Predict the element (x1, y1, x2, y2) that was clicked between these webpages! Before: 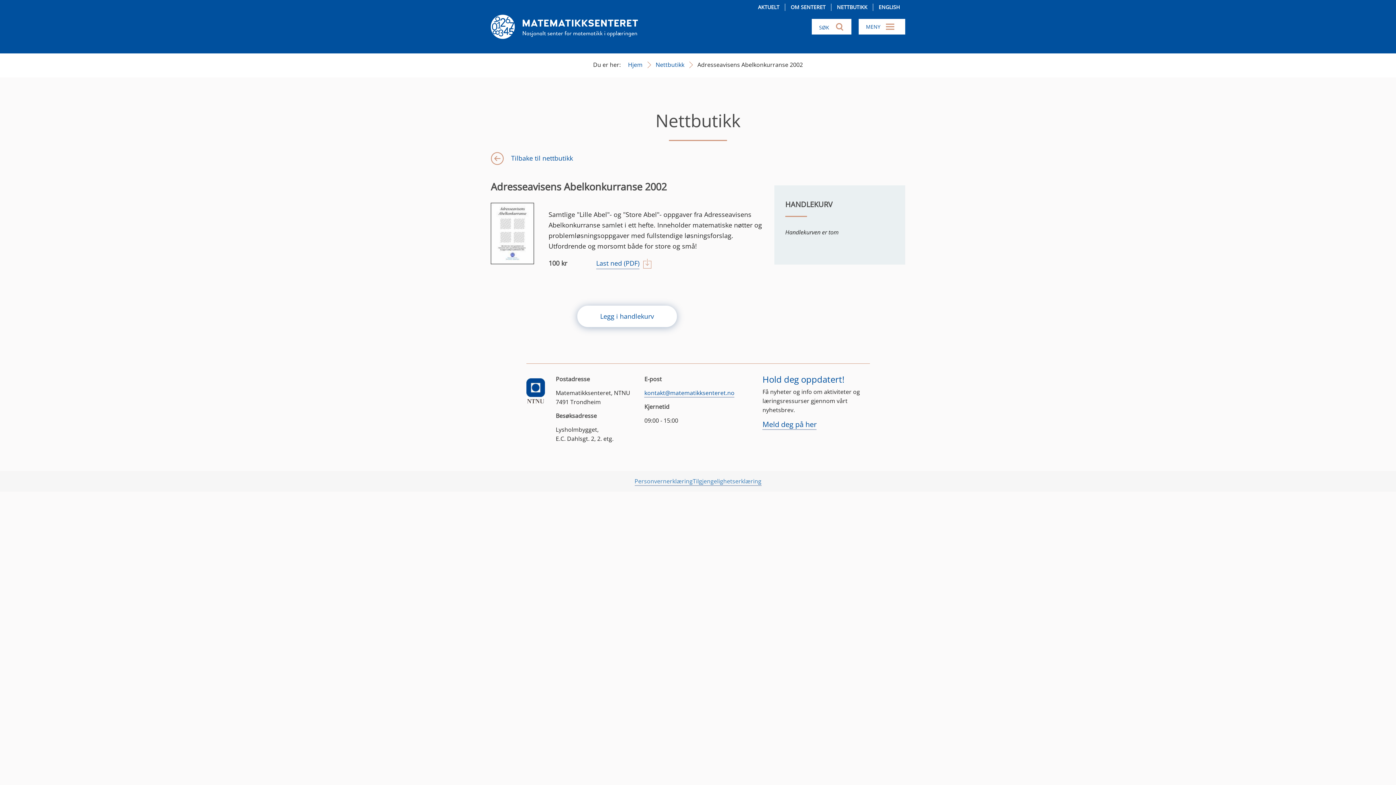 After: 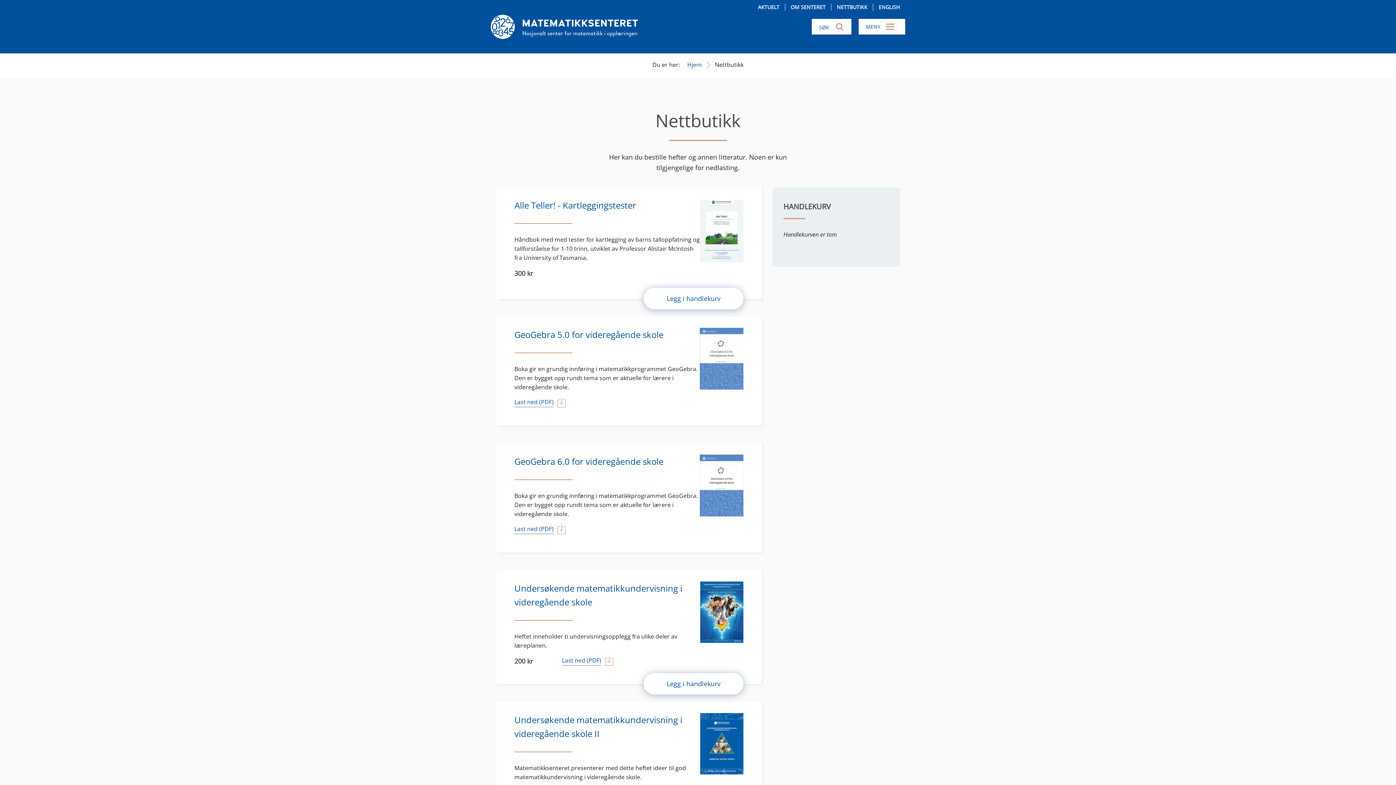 Action: bbox: (490, 150, 576, 166) label: Tilbake til nettbutikk